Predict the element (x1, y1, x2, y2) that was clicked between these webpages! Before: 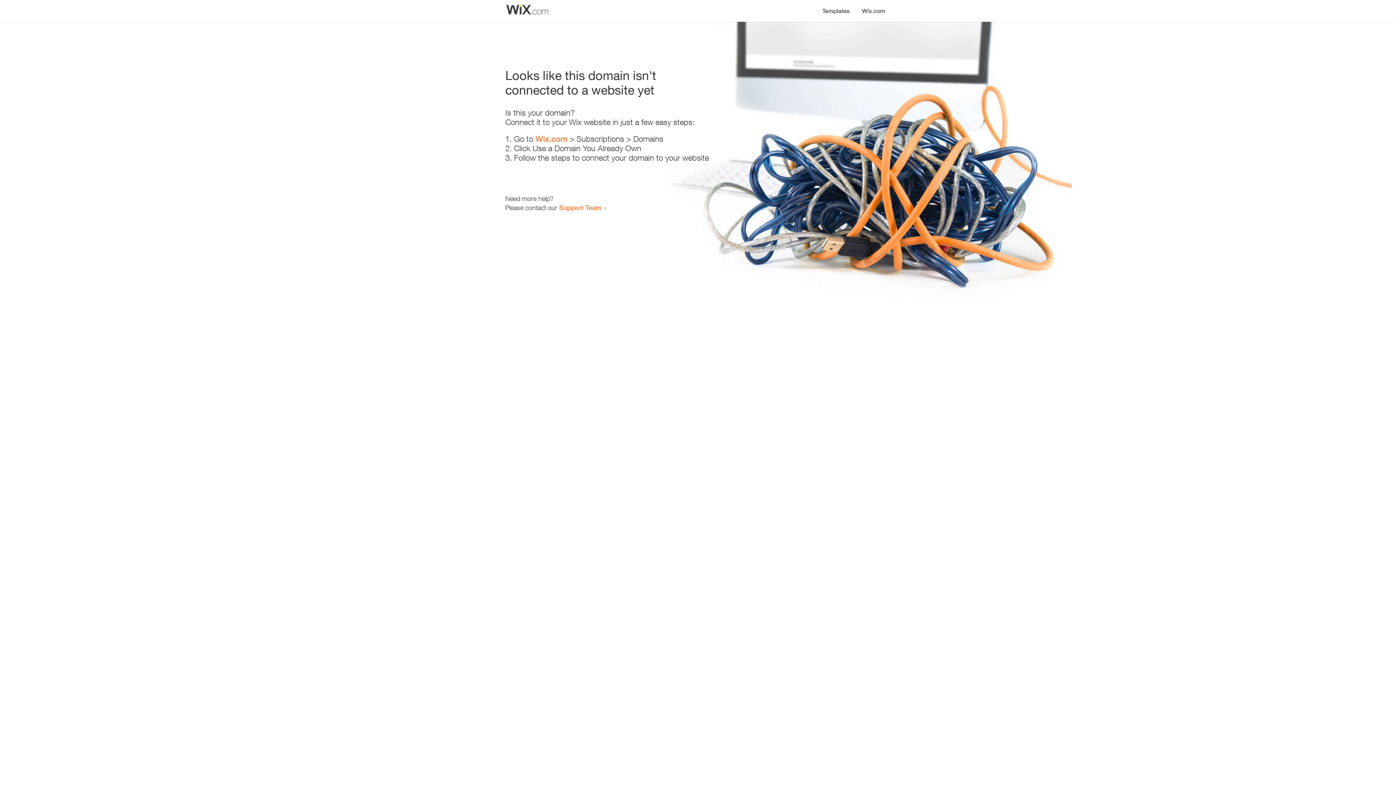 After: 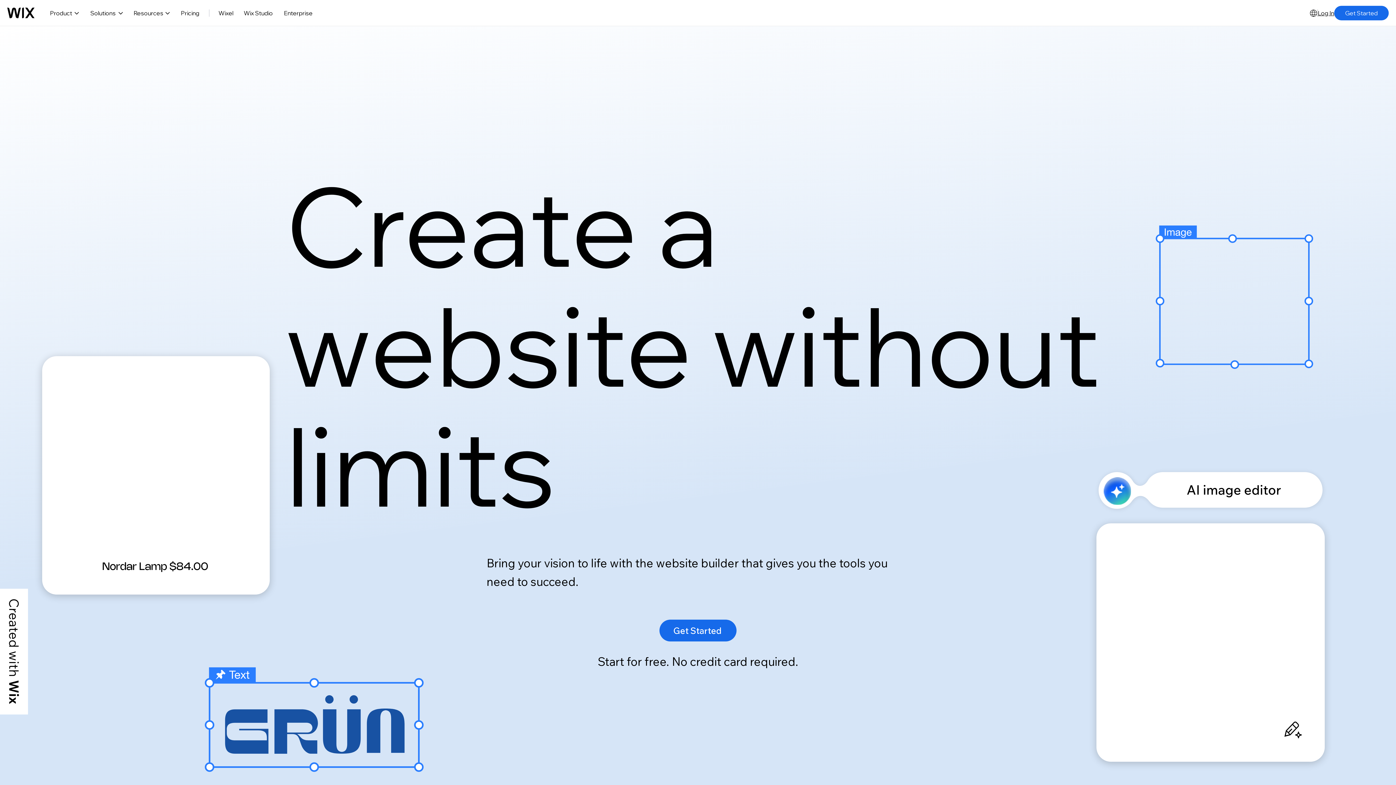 Action: label: Wix.com bbox: (535, 134, 567, 143)